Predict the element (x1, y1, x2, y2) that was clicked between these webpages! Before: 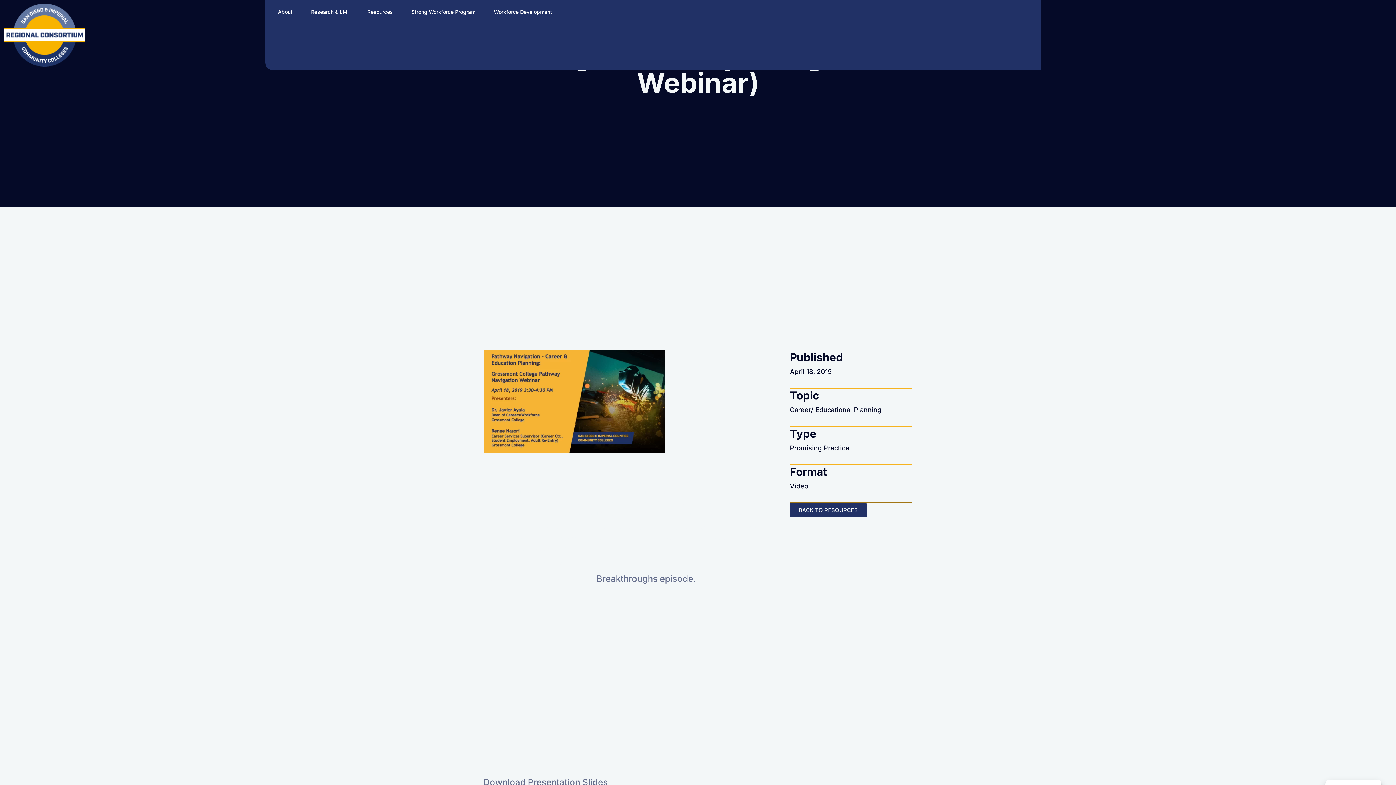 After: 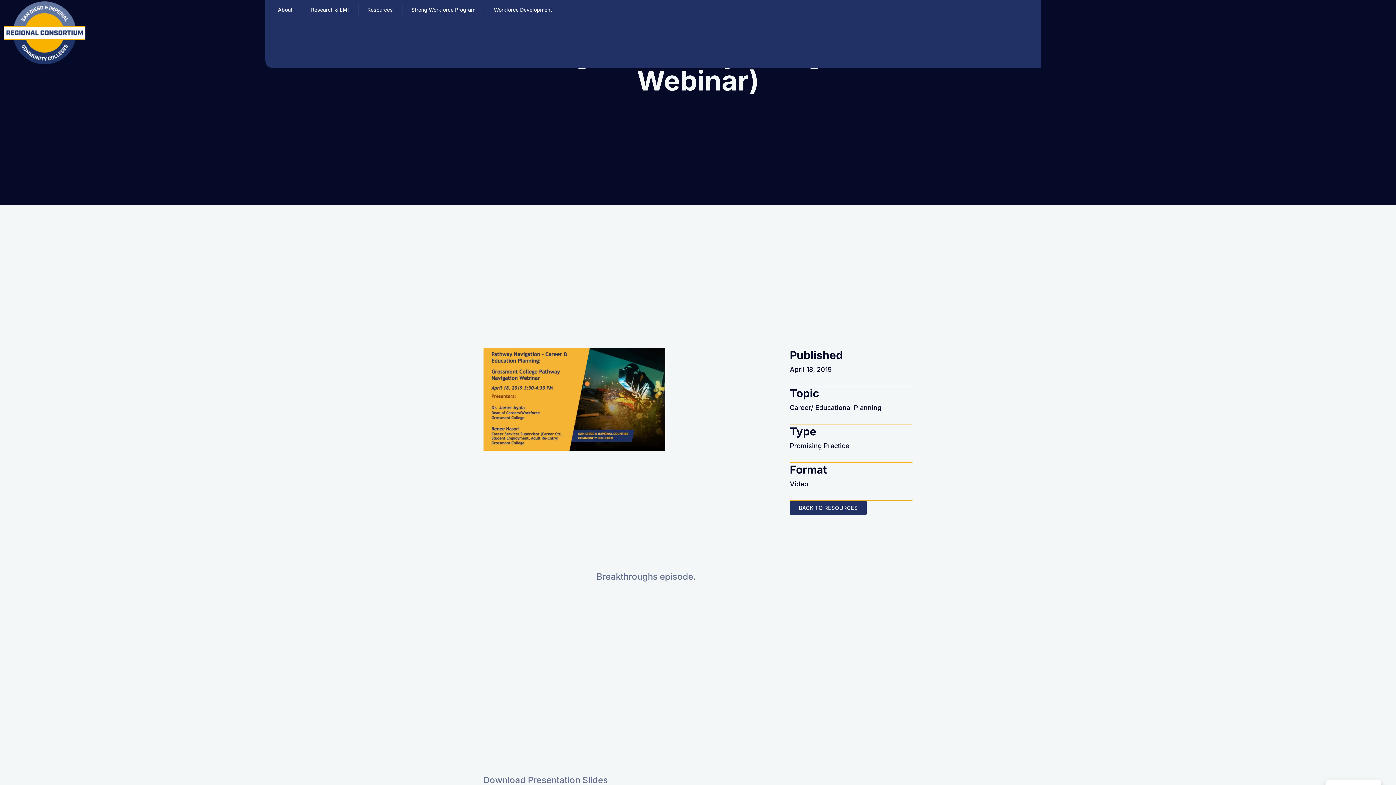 Action: bbox: (483, 777, 608, 787) label: Download Presentation Slides